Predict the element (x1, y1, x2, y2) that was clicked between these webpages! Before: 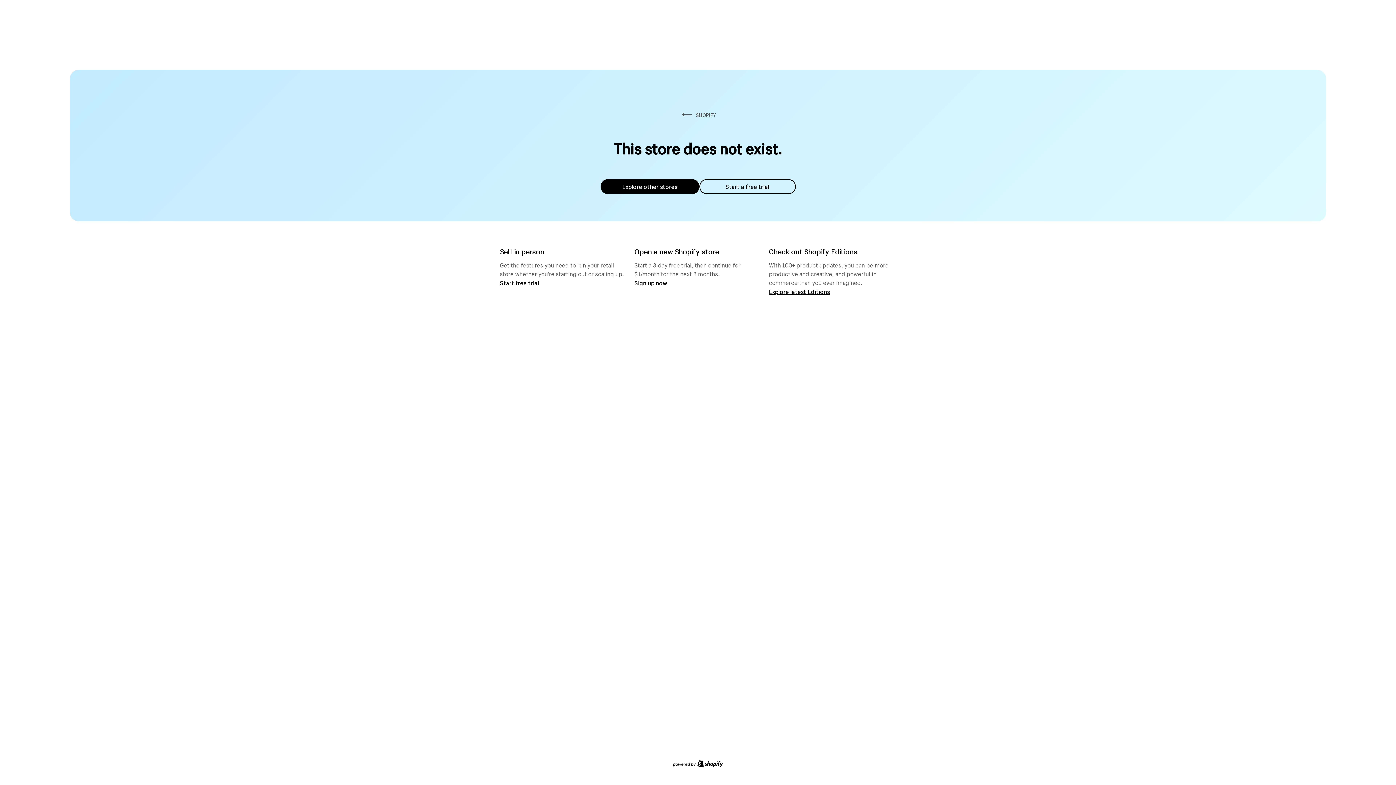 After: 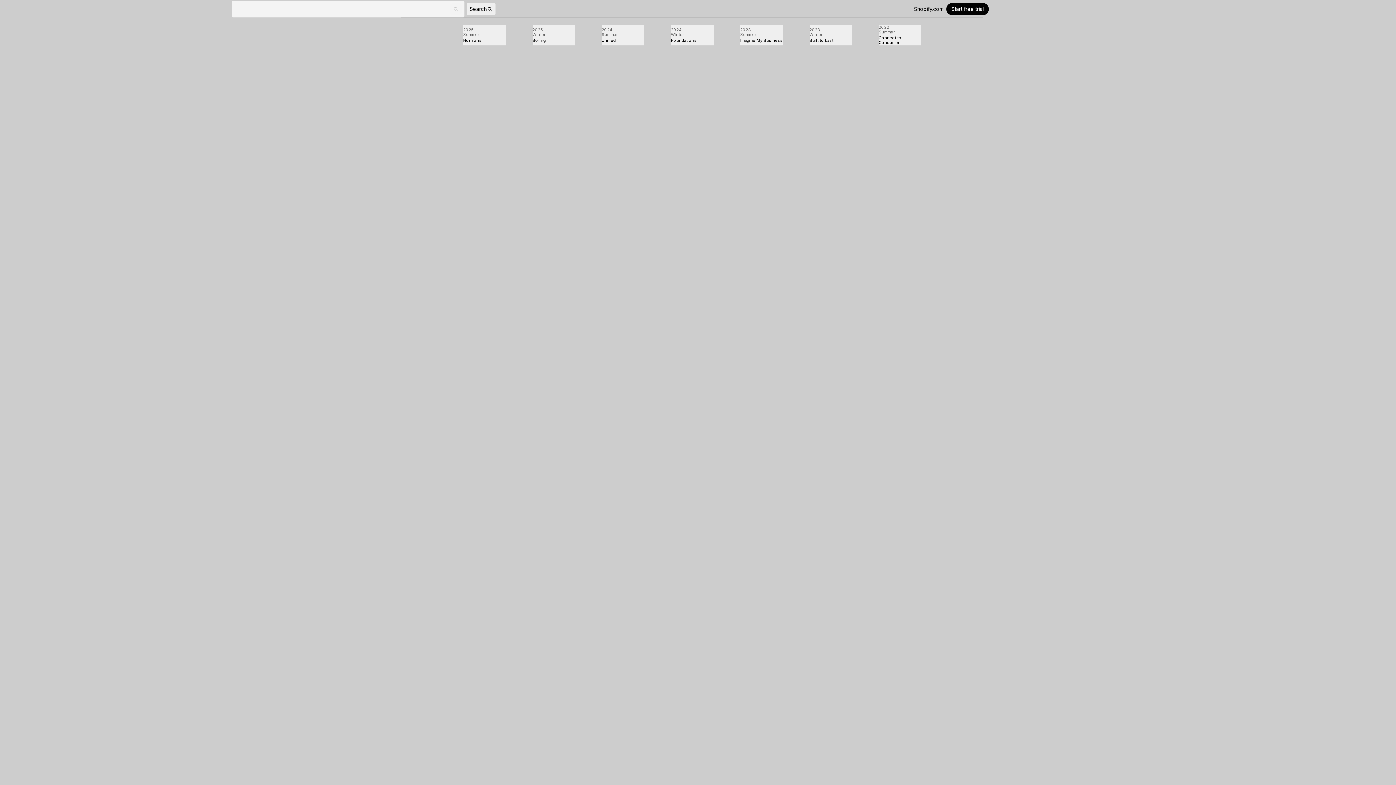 Action: label: Explore latest Editions bbox: (769, 287, 830, 295)